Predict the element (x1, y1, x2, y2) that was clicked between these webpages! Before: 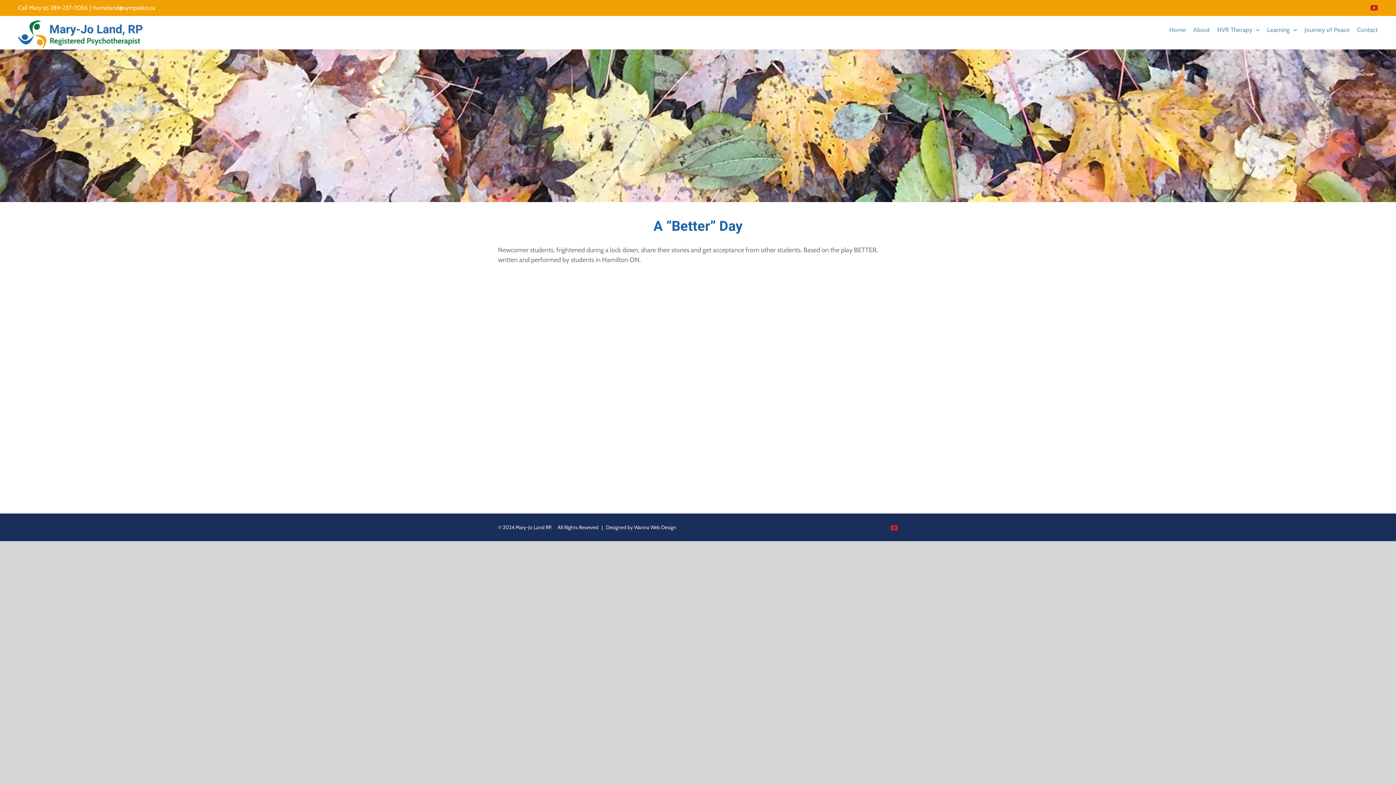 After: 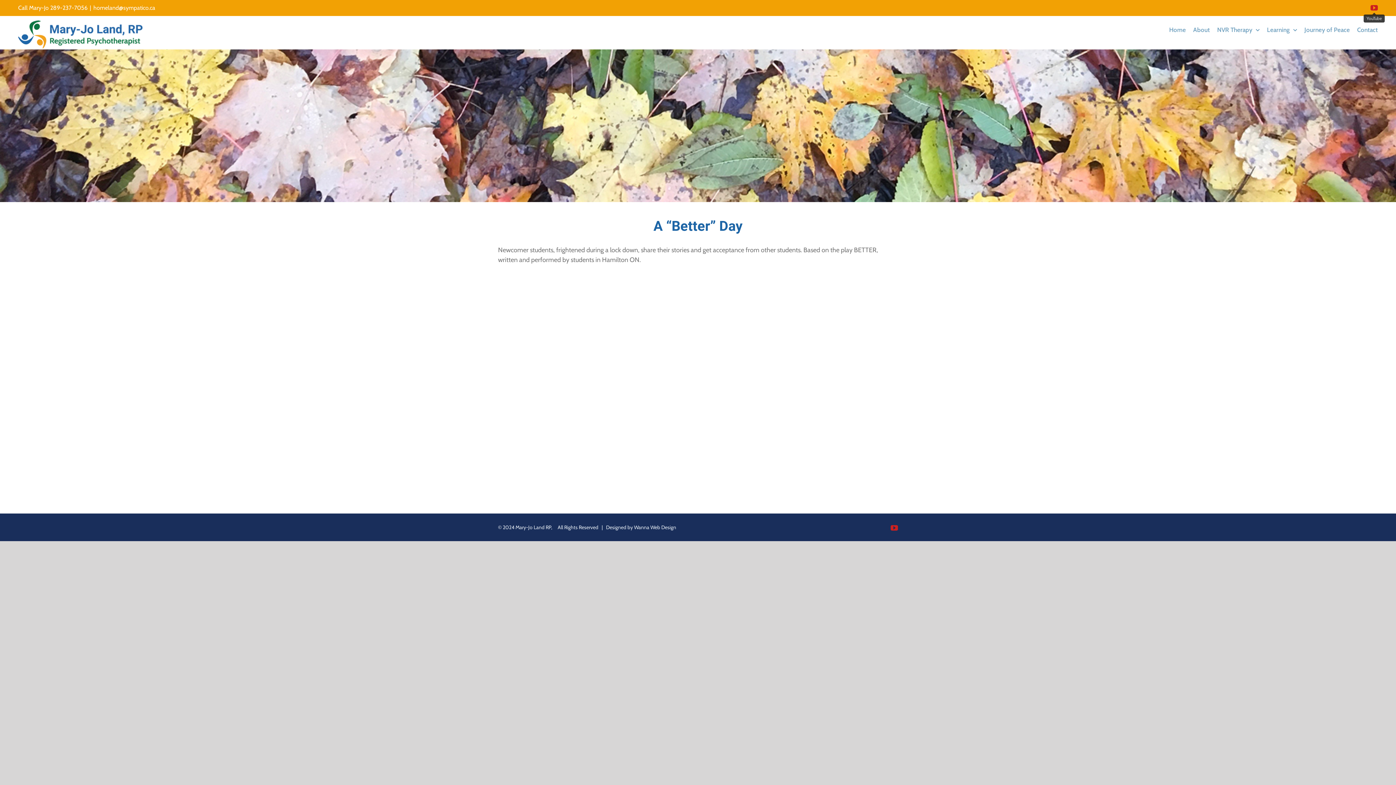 Action: bbox: (1370, 4, 1378, 11) label: YouTube